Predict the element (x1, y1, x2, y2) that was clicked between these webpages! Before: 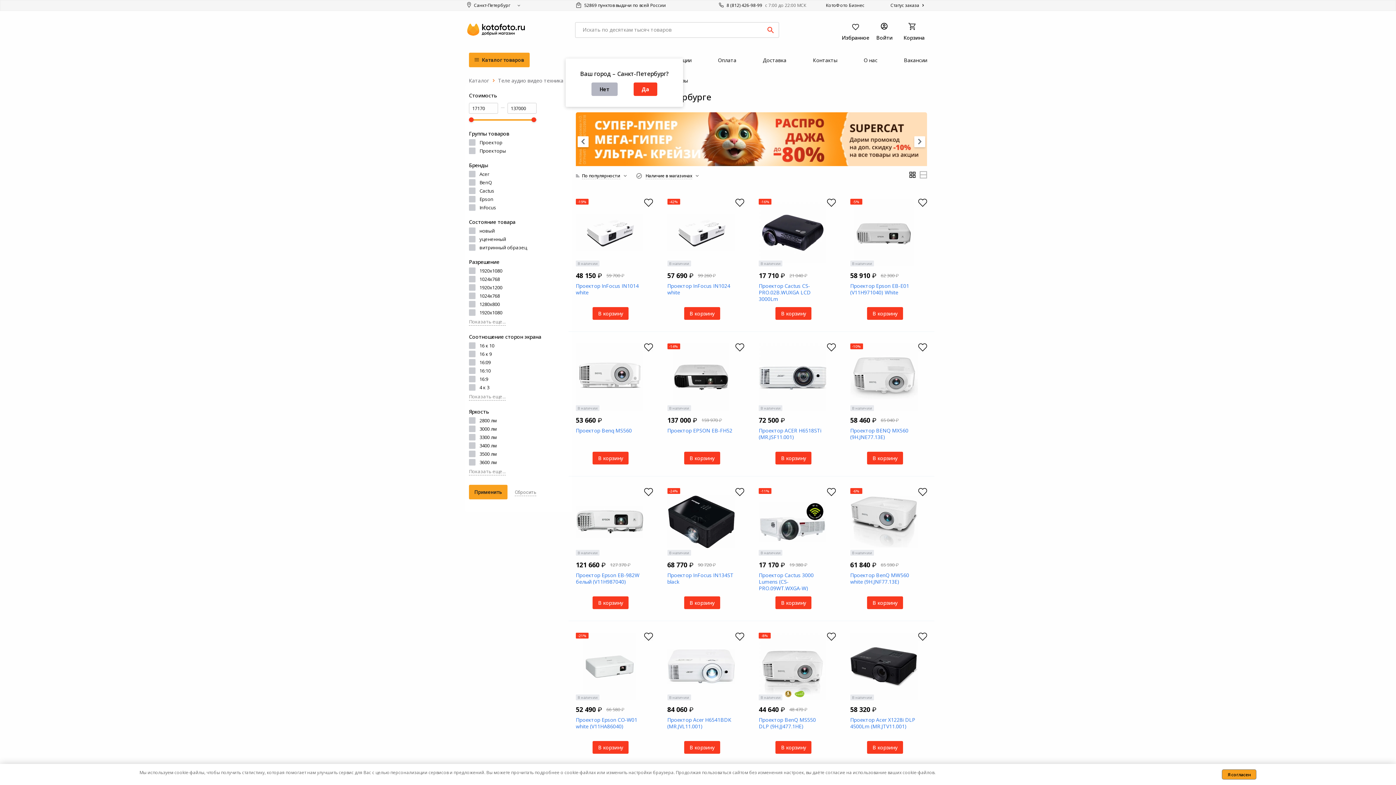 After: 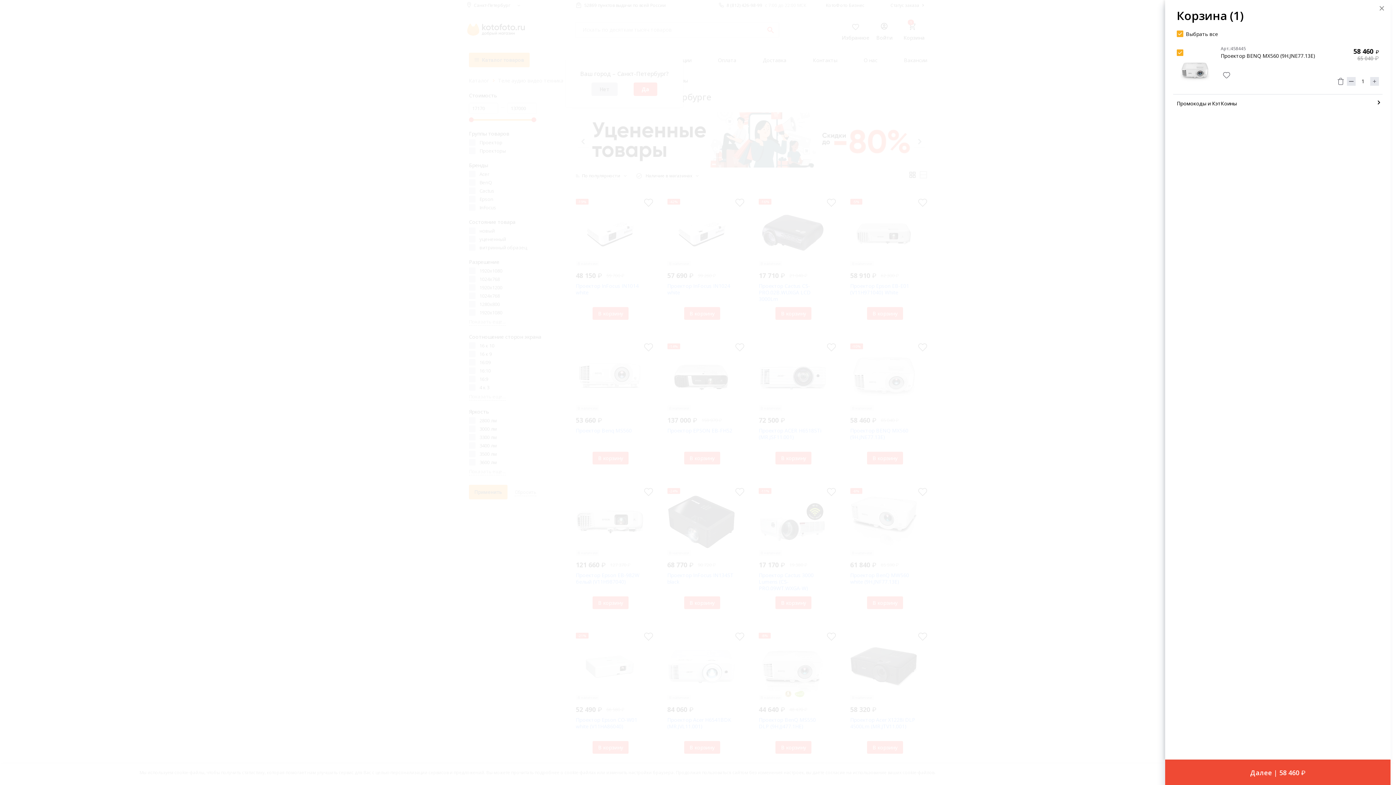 Action: label: В корзину bbox: (867, 451, 903, 464)